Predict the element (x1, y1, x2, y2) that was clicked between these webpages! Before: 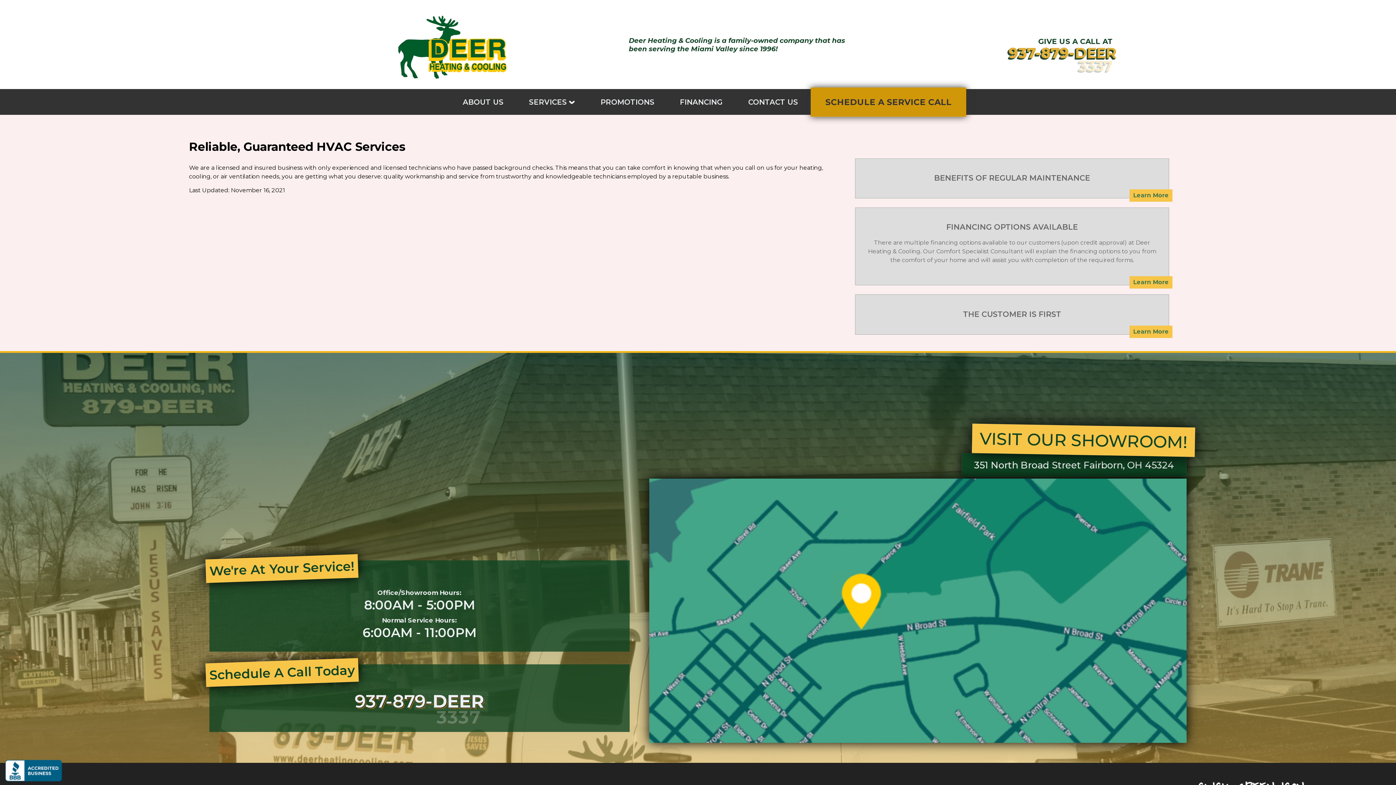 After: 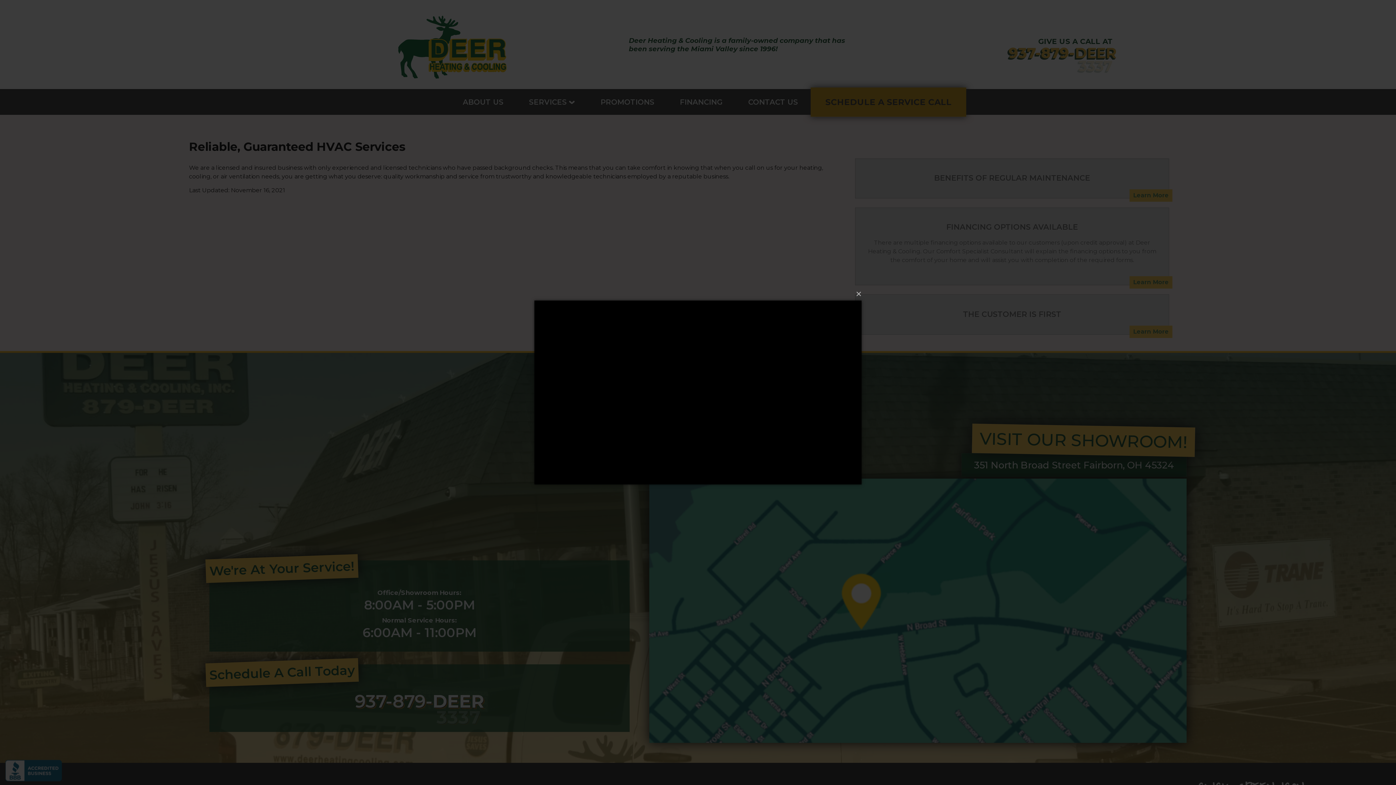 Action: bbox: (649, 479, 1186, 744)